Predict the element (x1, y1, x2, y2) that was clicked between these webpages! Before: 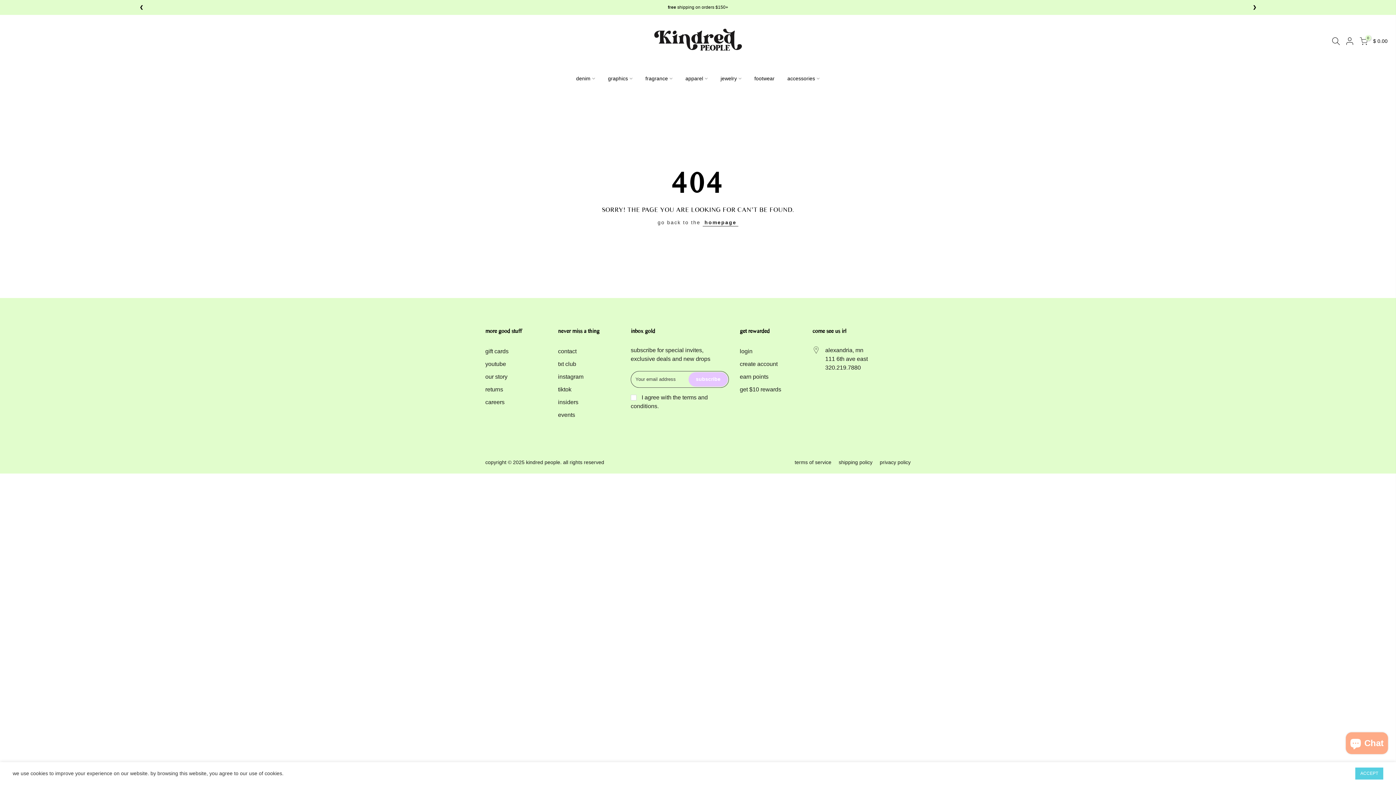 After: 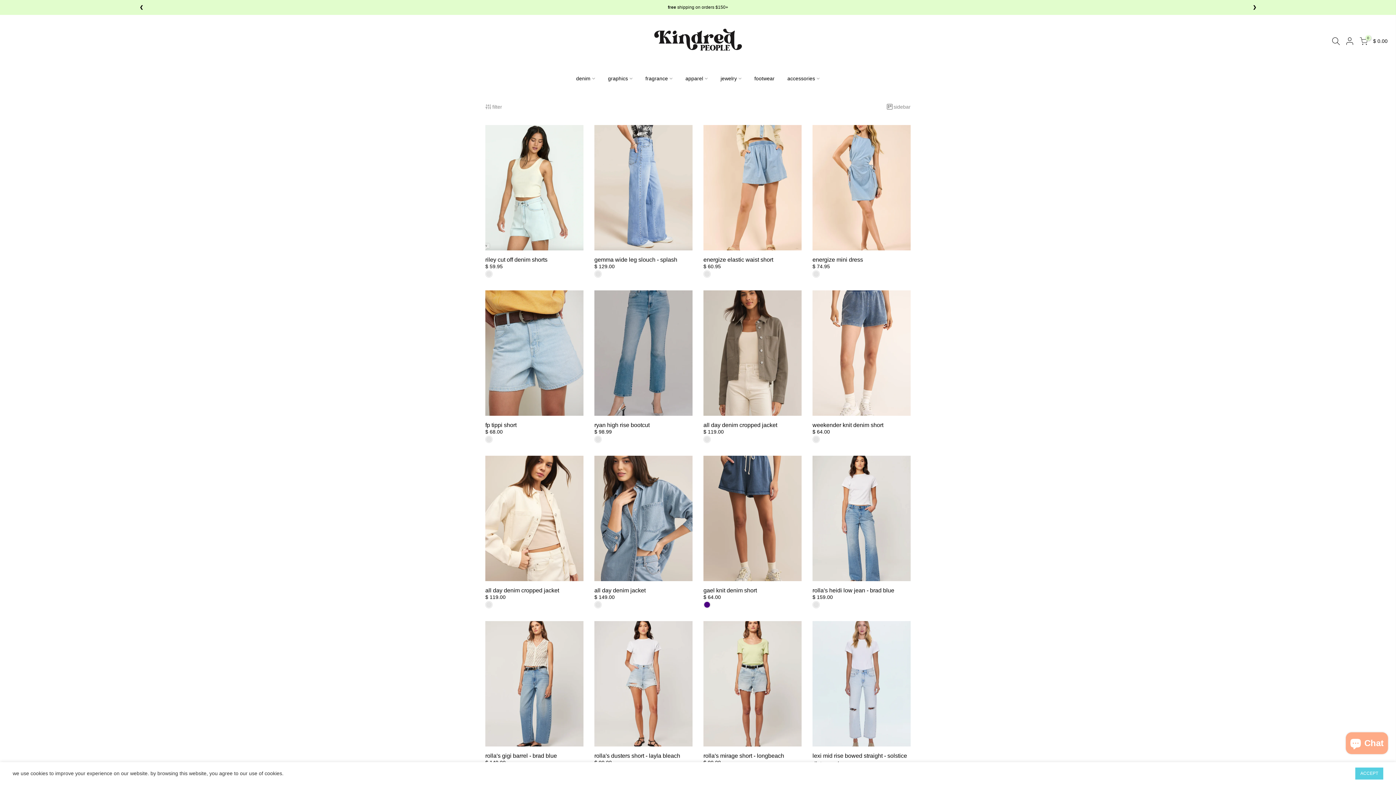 Action: label: denim bbox: (569, 67, 601, 89)